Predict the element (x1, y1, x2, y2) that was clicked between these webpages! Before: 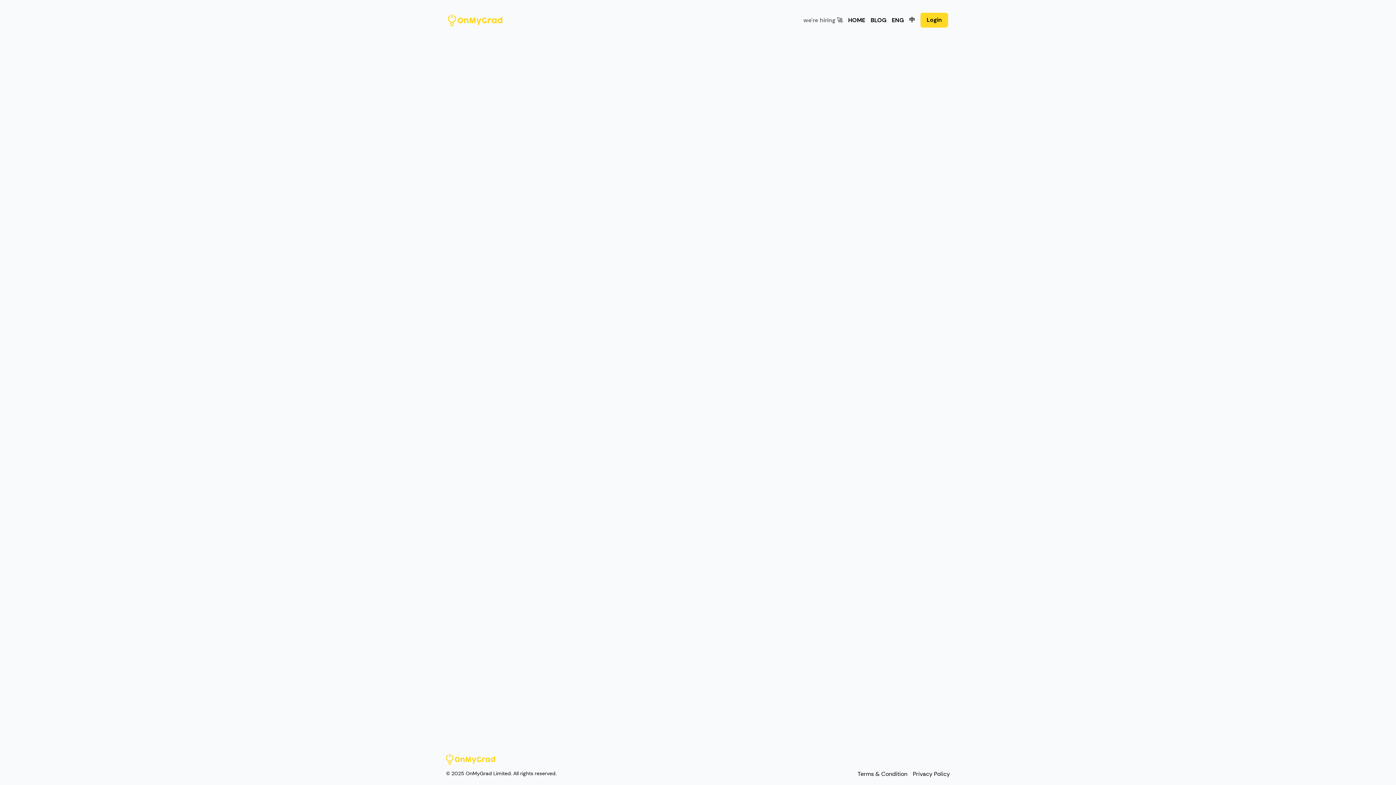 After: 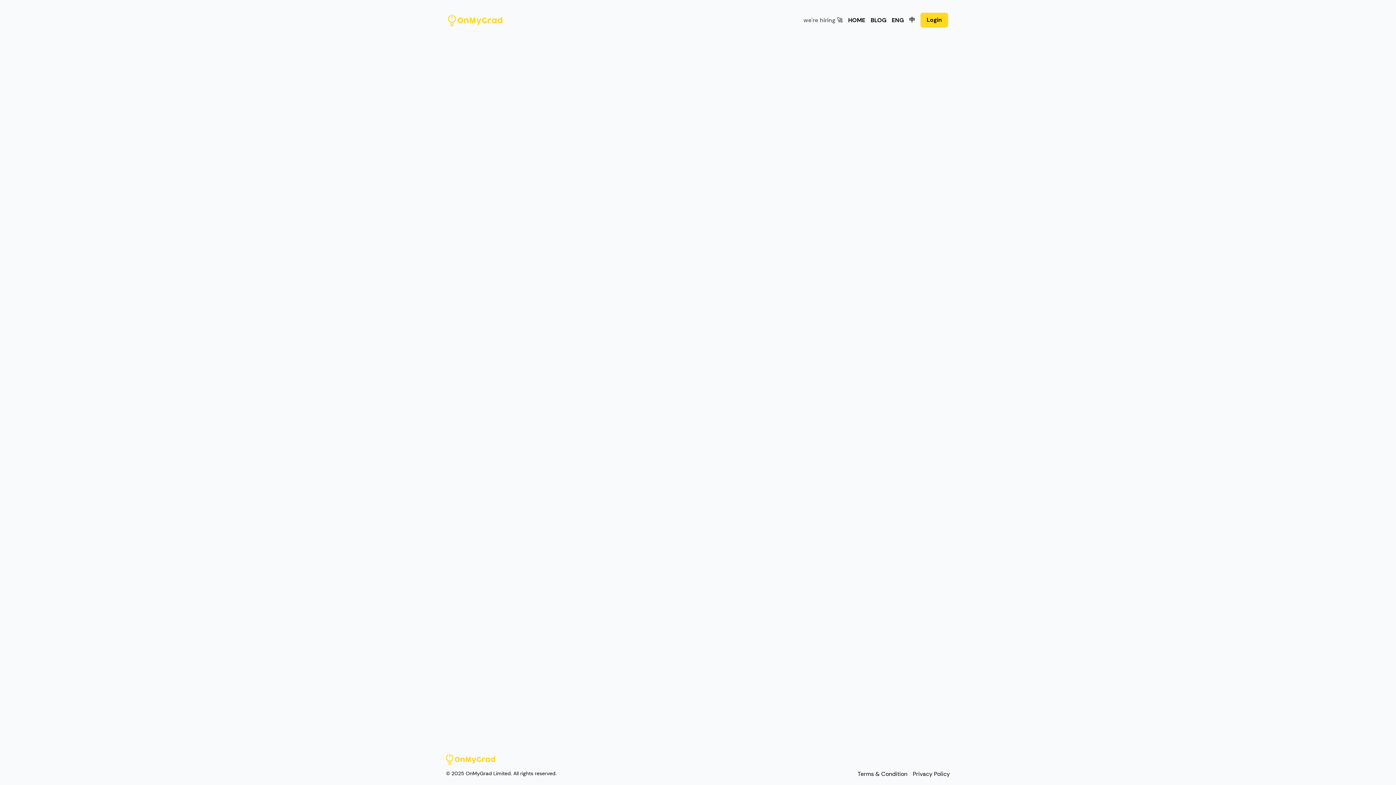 Action: bbox: (798, 16, 842, 23) label: we're hiring 🚀